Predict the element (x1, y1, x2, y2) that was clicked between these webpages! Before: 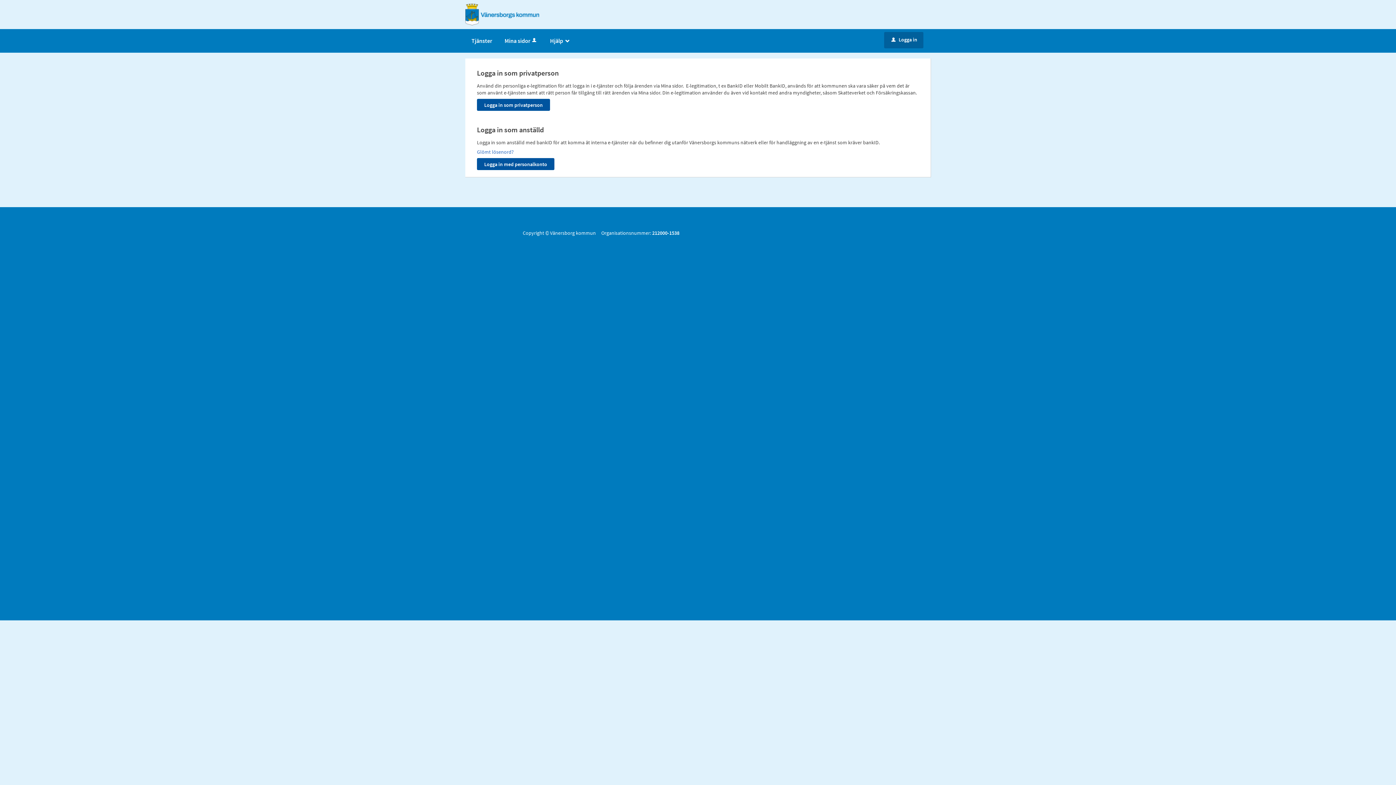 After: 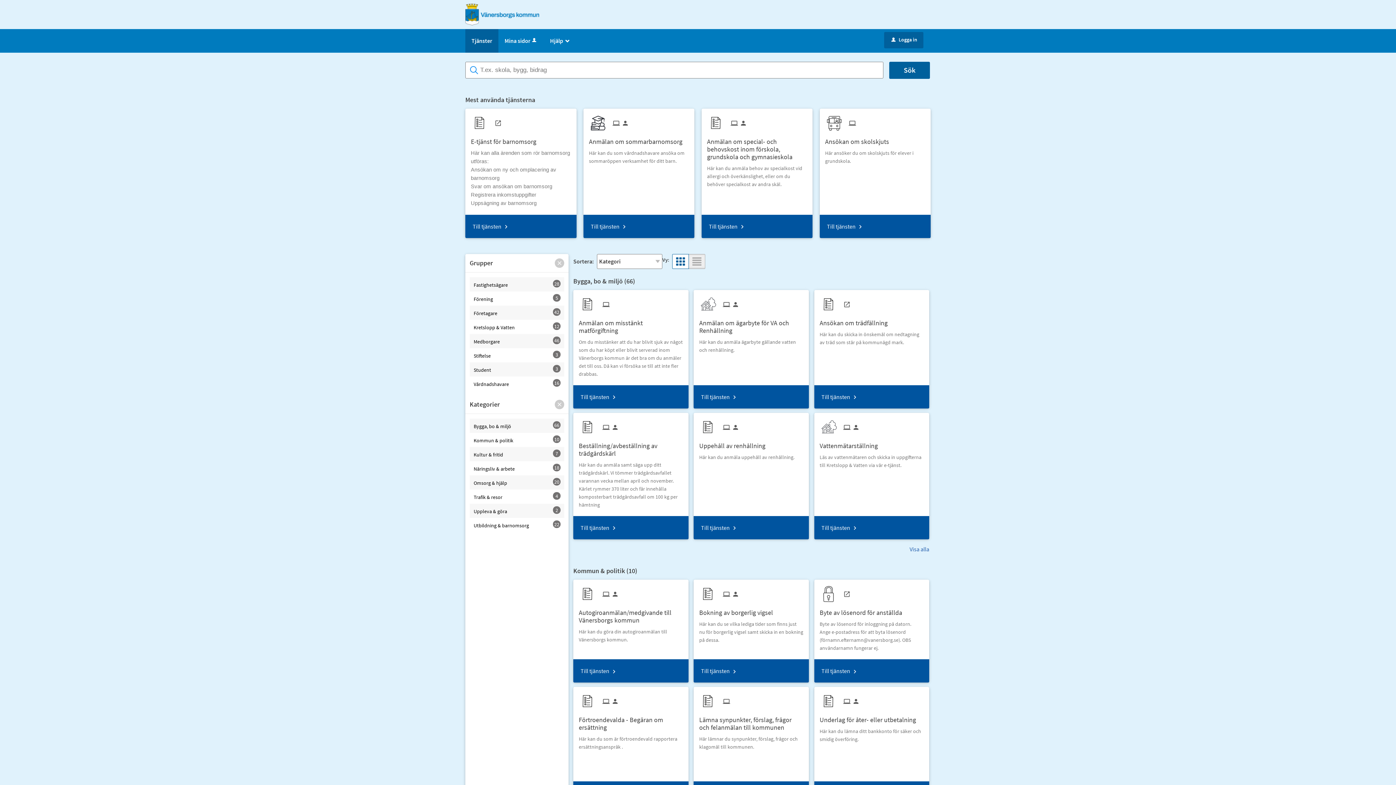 Action: bbox: (465, 10, 539, 17)